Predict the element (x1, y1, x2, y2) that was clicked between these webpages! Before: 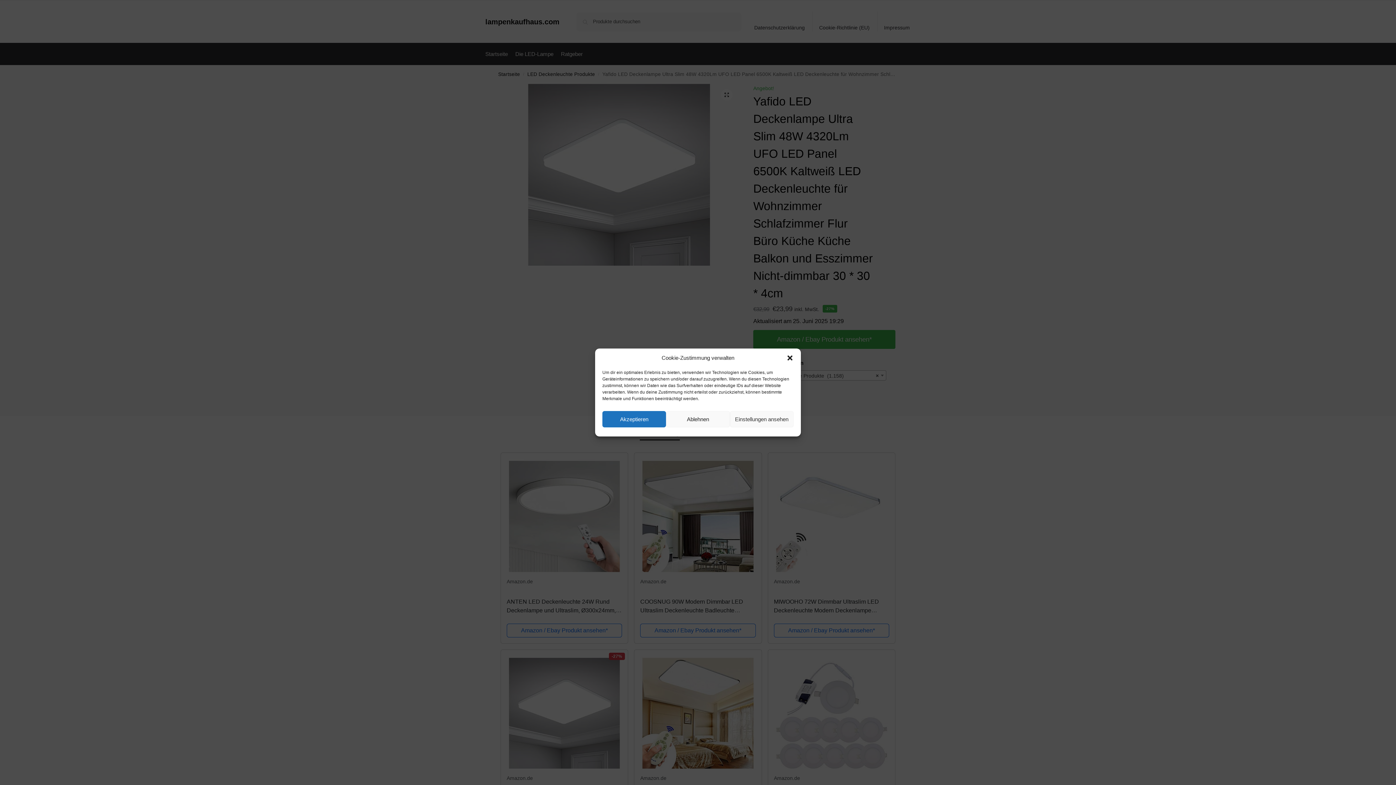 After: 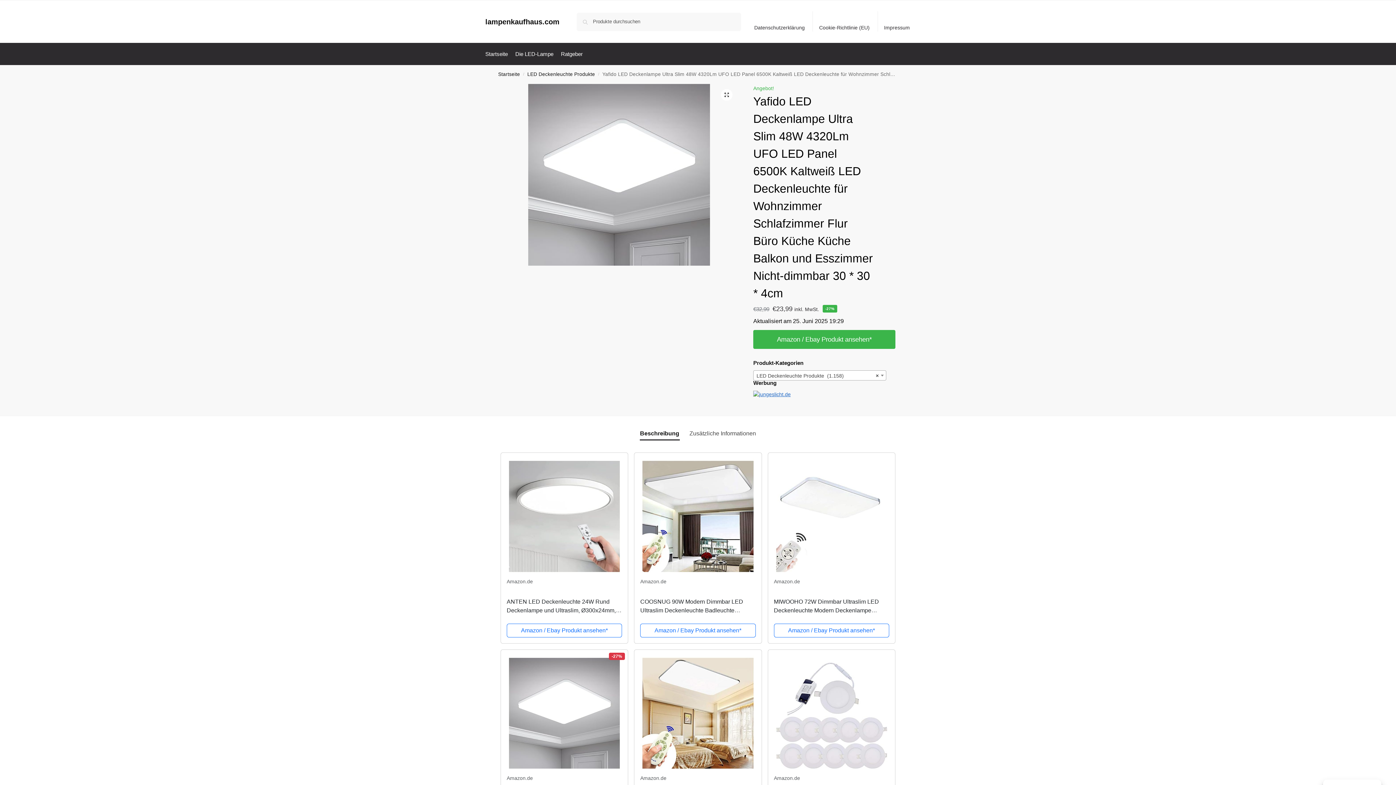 Action: label: Ablehnen bbox: (666, 411, 730, 427)